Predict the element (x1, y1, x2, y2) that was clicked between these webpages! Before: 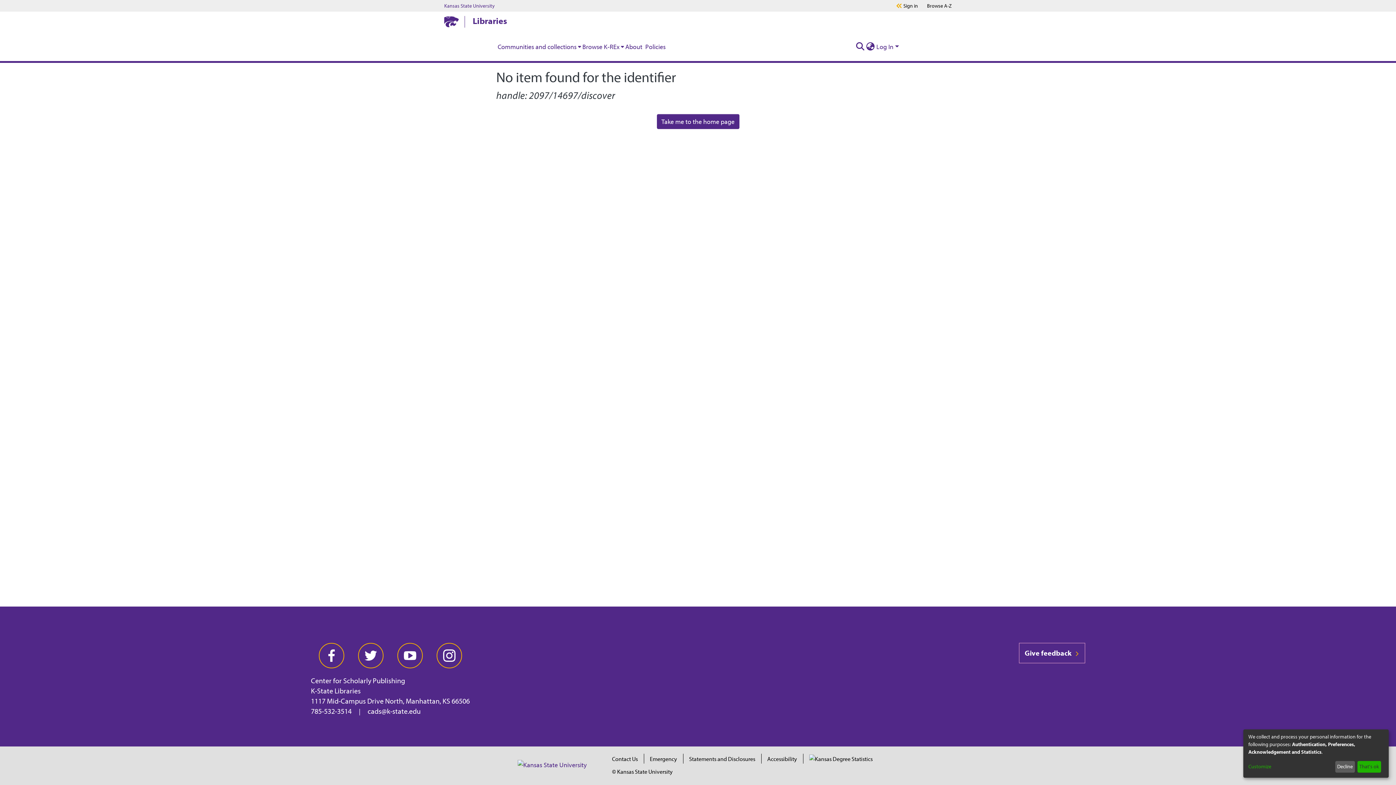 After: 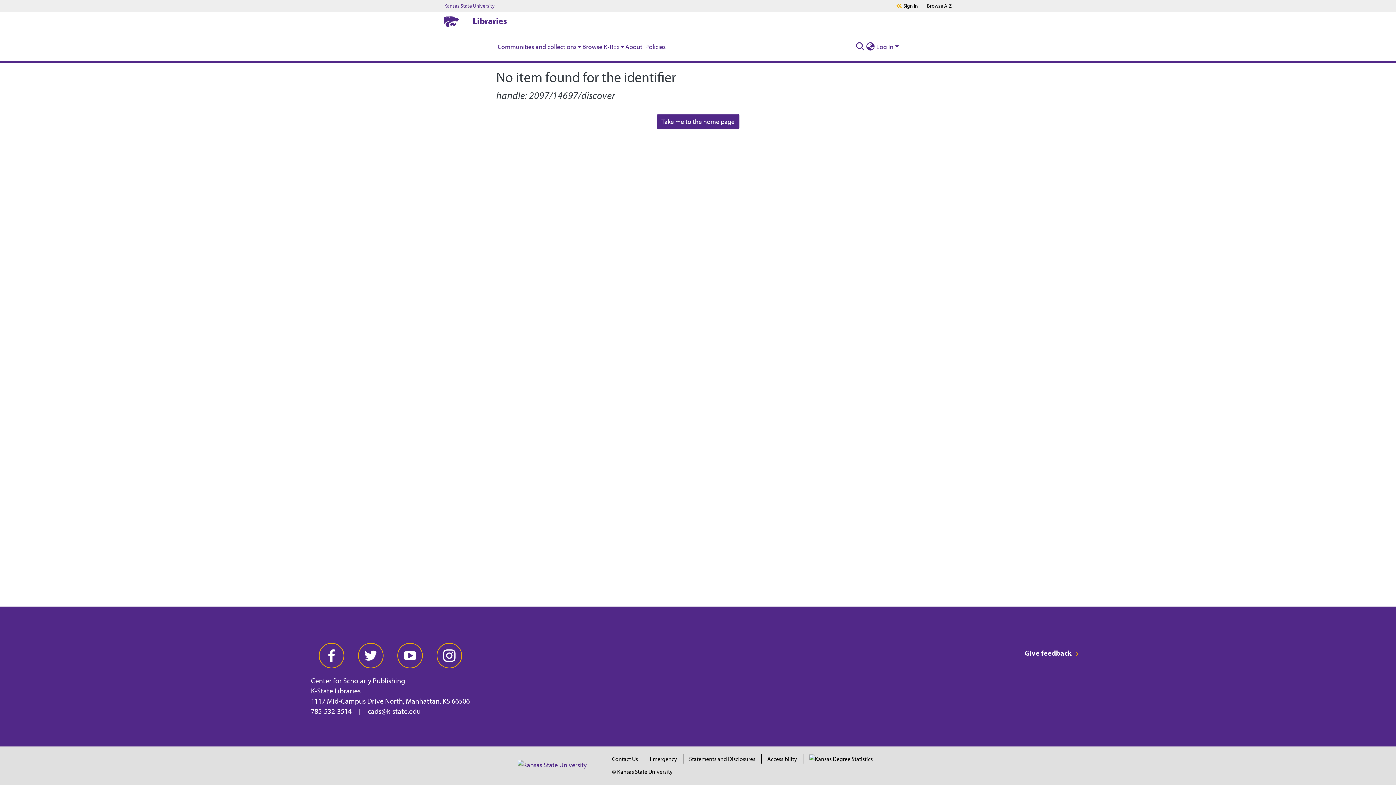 Action: label: Decline bbox: (1335, 761, 1355, 773)